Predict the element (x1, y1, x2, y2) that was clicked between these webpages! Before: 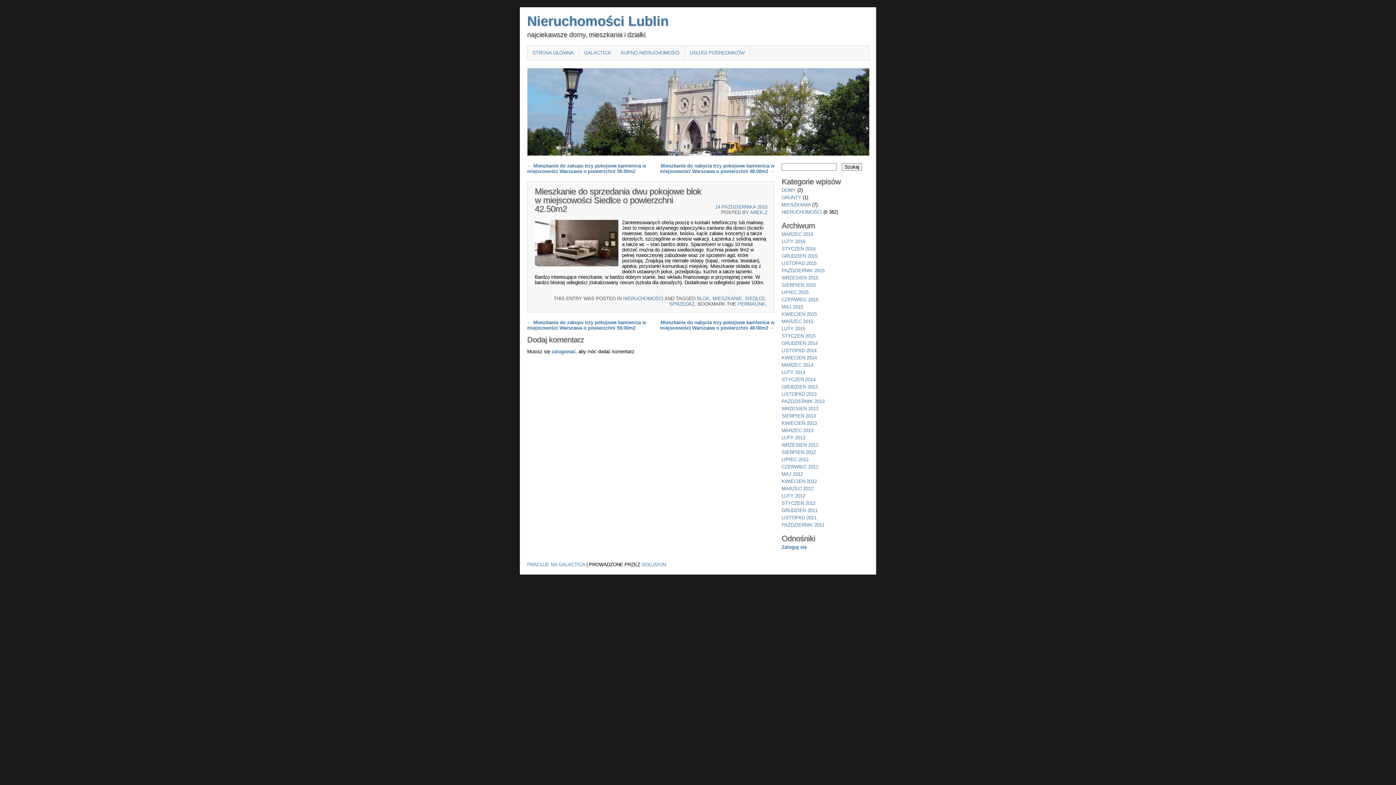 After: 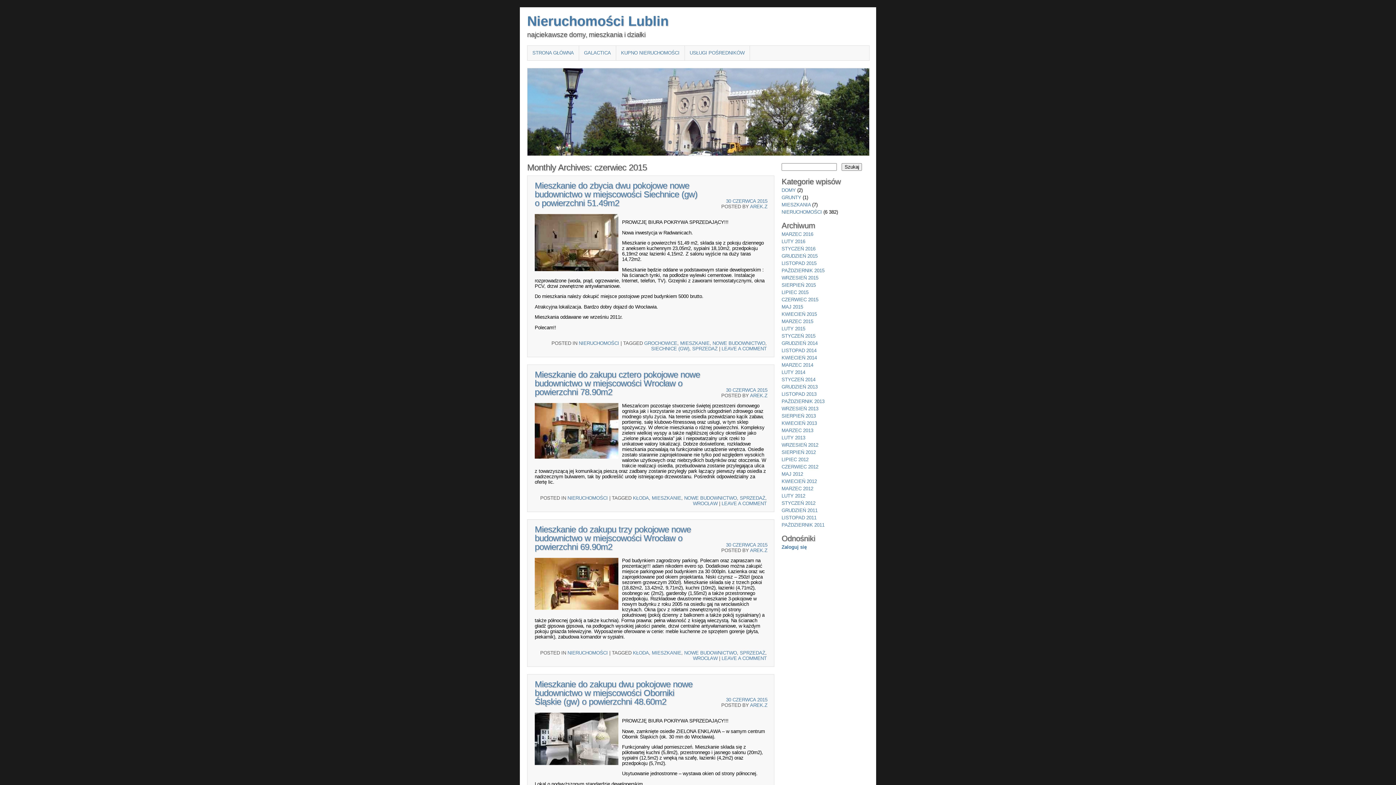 Action: bbox: (781, 297, 818, 302) label: CZERWIEC 2015